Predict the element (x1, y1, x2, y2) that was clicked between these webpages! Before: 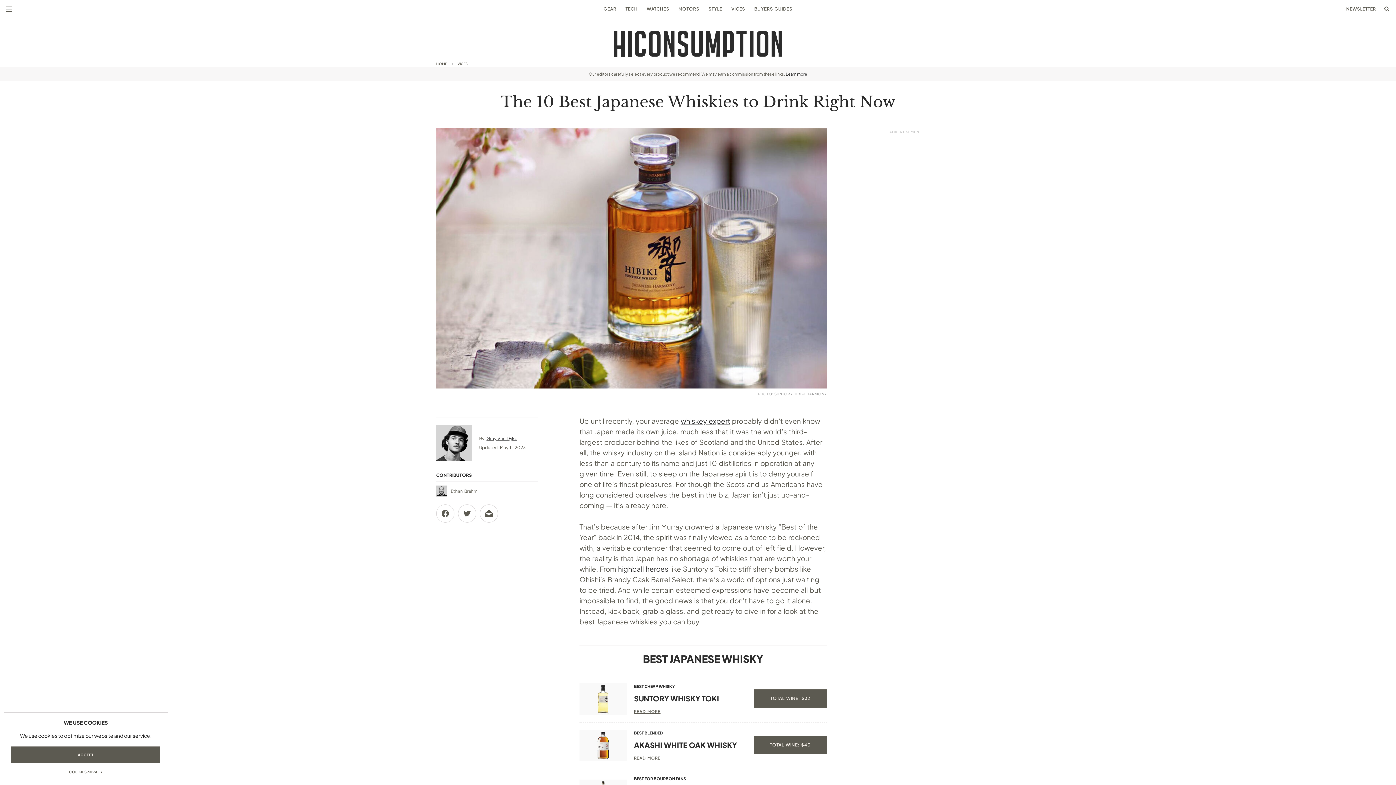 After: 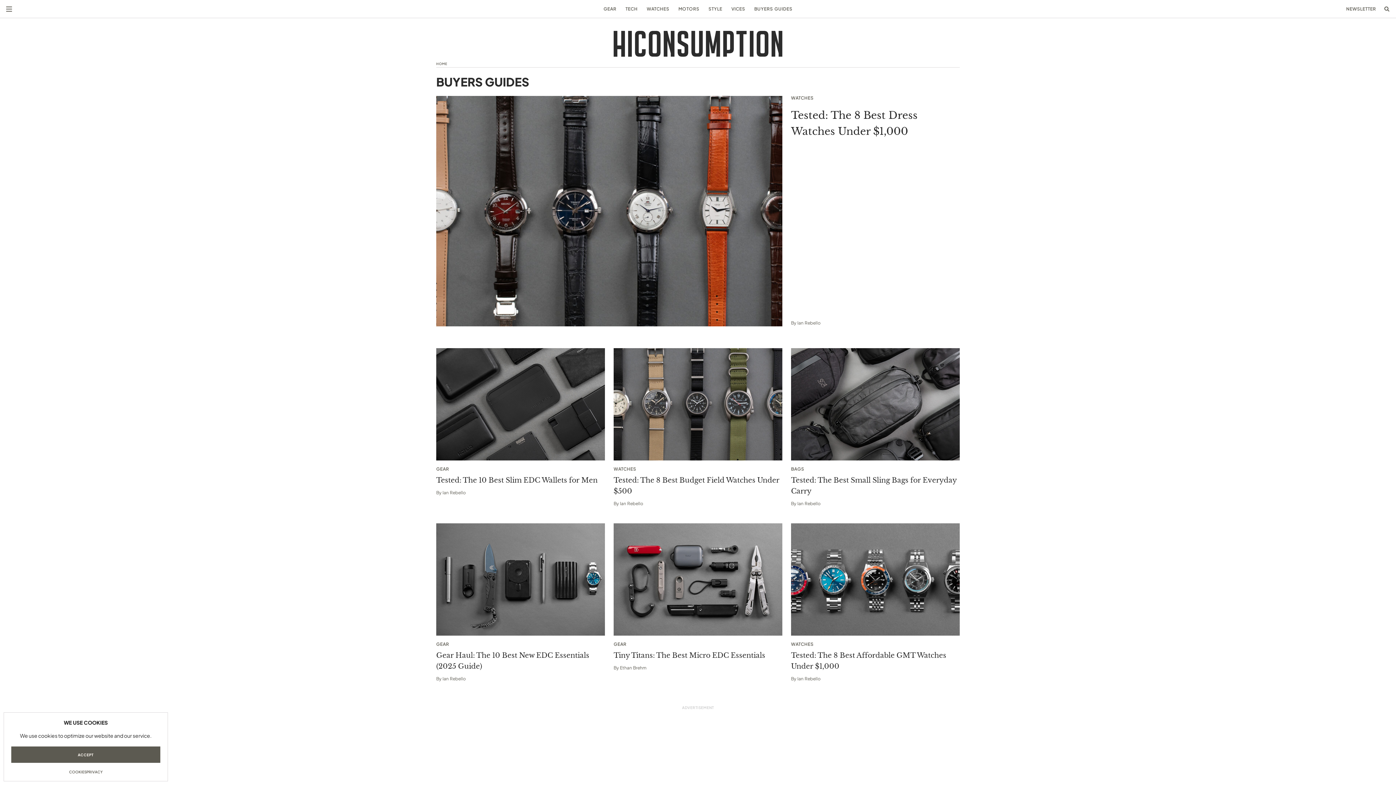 Action: bbox: (754, 6, 792, 11) label: BUYERS GUIDES